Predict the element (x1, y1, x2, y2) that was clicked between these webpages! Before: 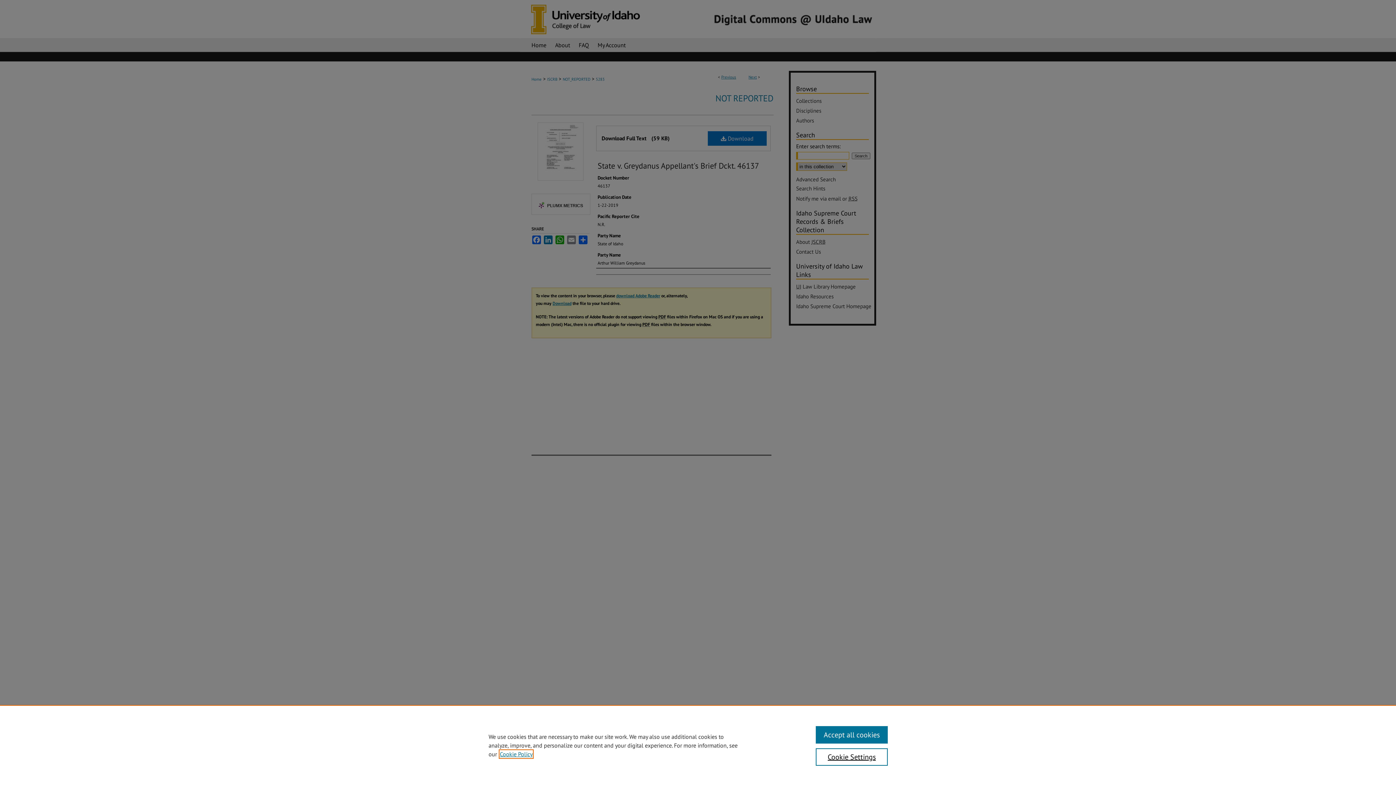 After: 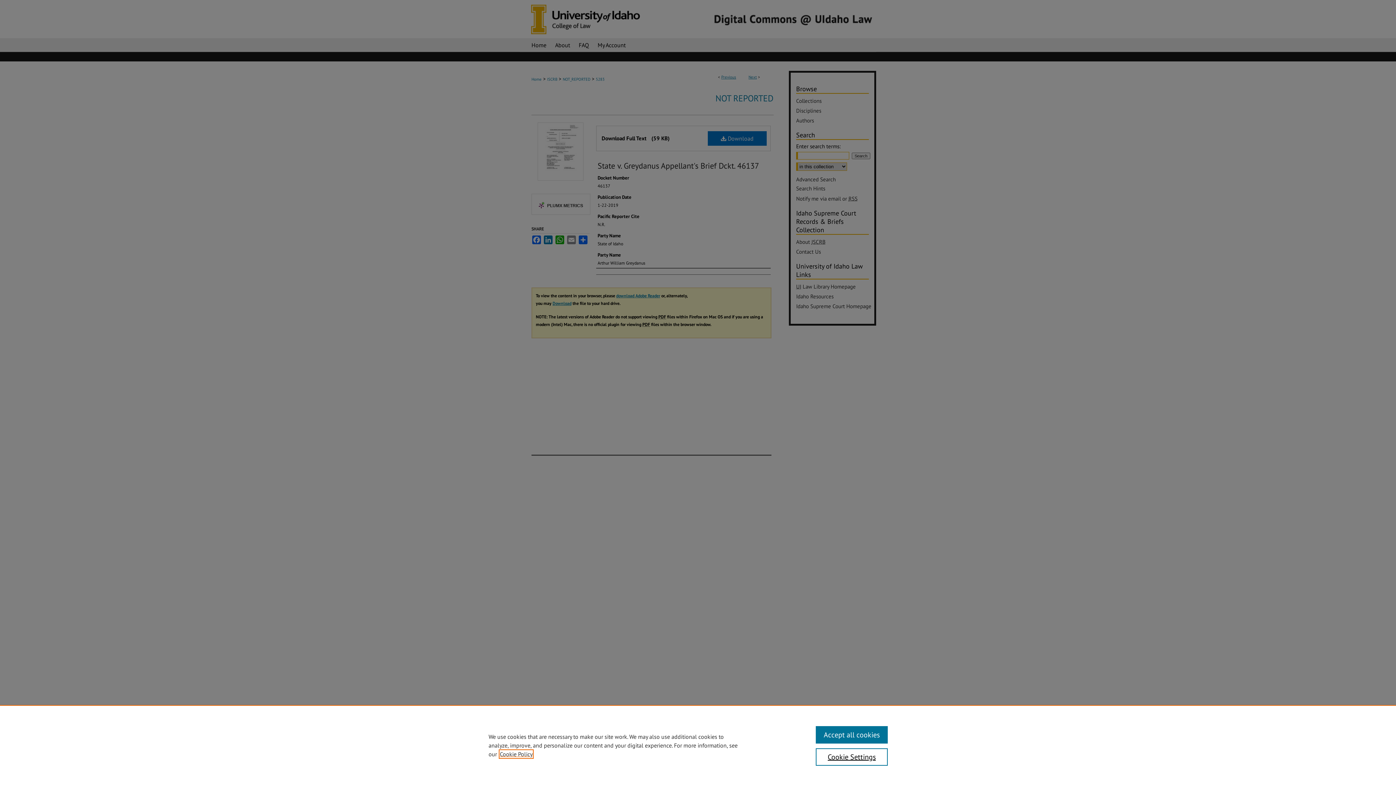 Action: bbox: (500, 750, 532, 758) label: , opens in a new tab